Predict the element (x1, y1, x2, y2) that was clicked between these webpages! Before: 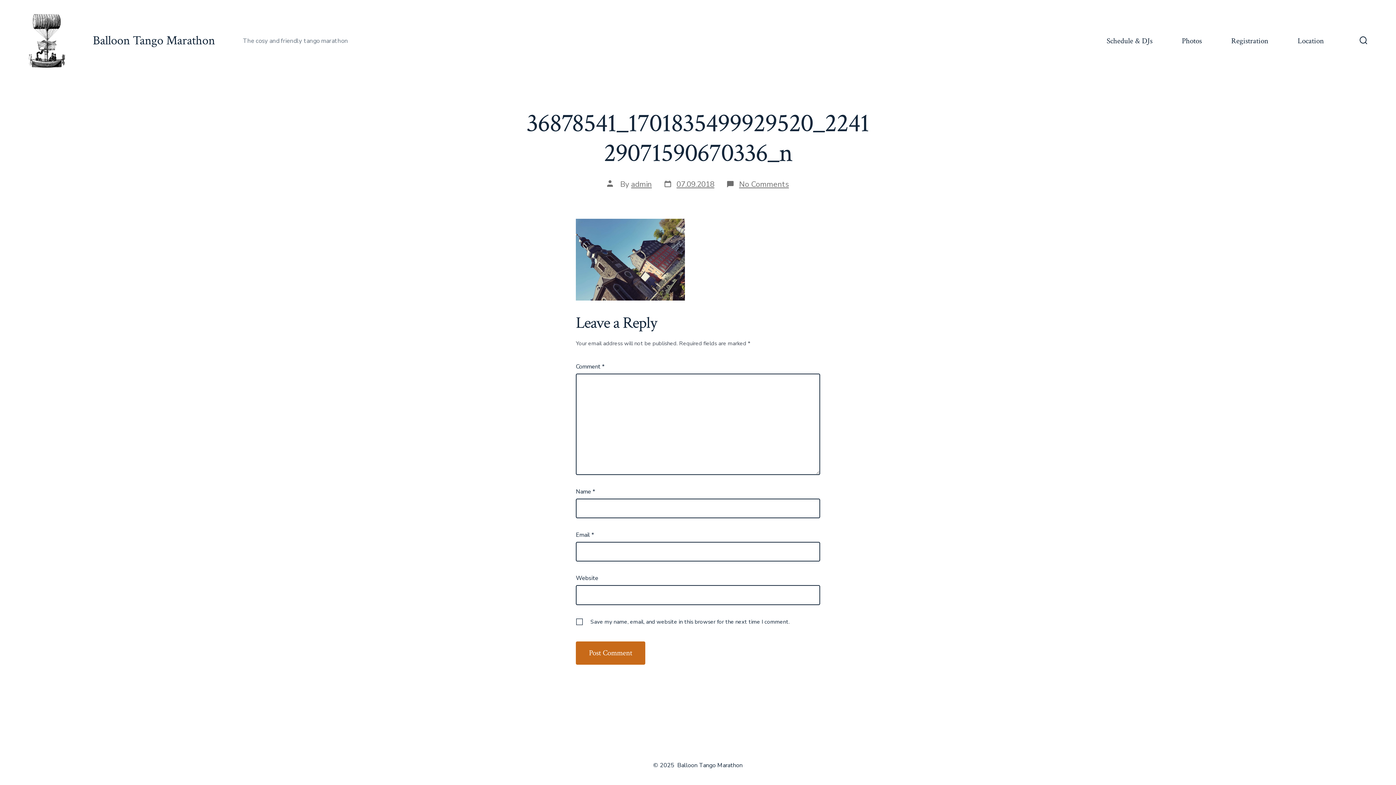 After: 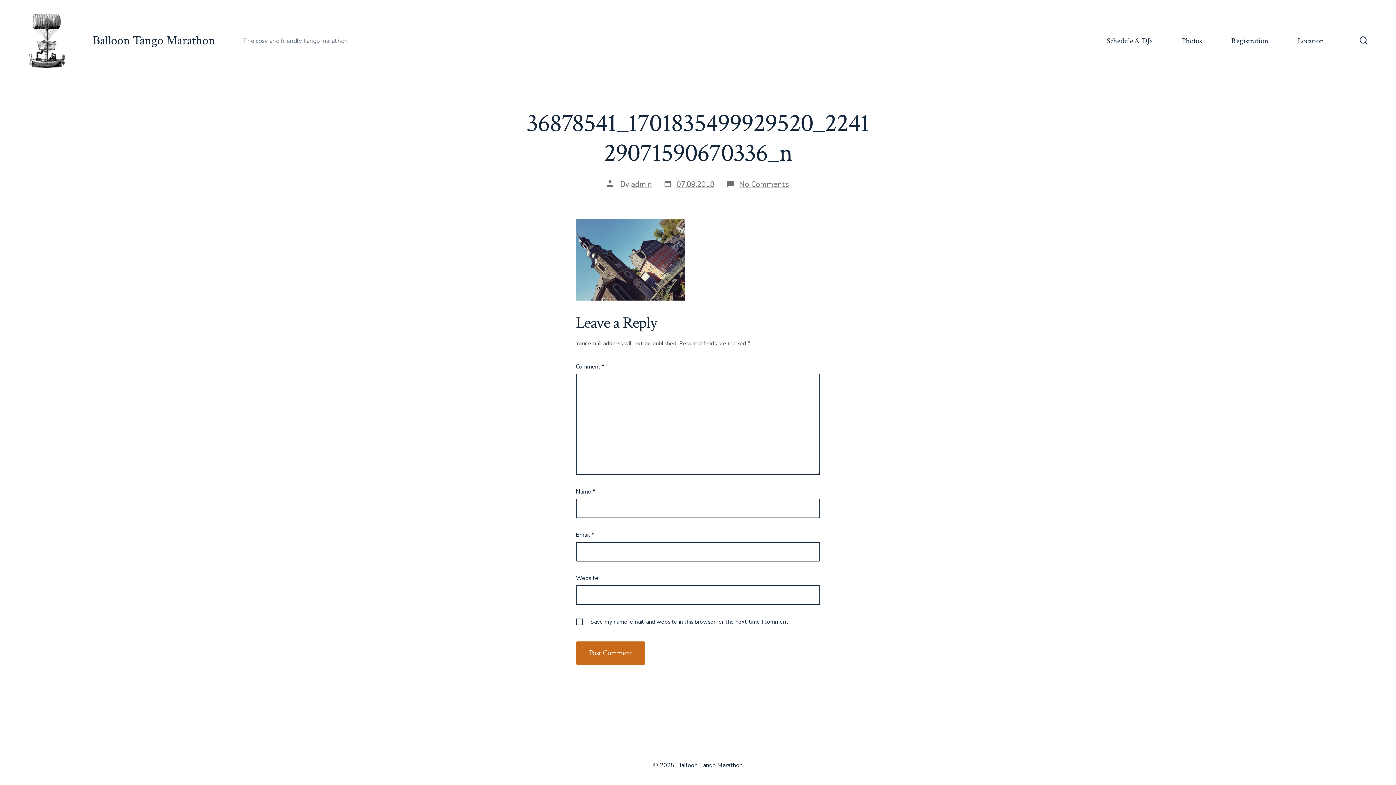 Action: bbox: (663, 179, 714, 189) label: Post date
07.09.2018